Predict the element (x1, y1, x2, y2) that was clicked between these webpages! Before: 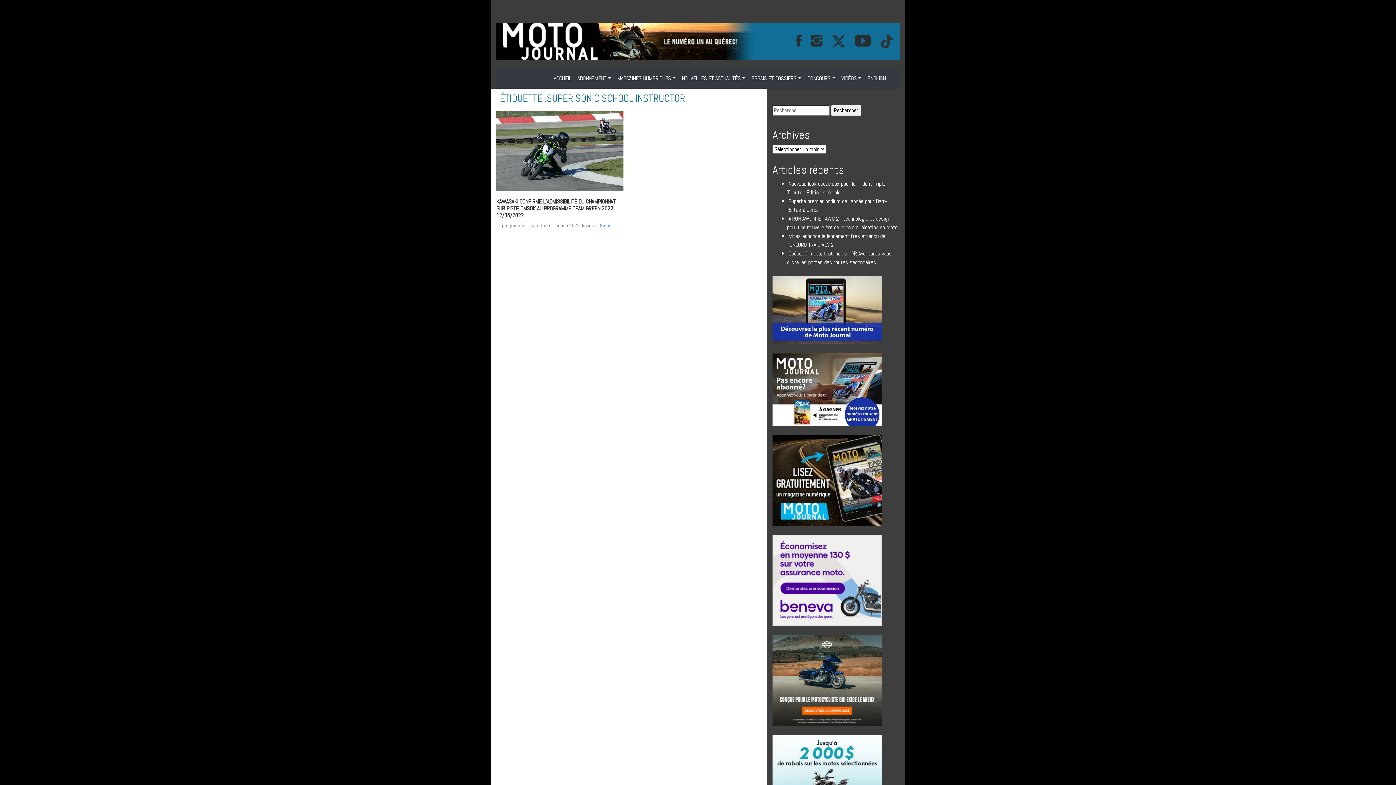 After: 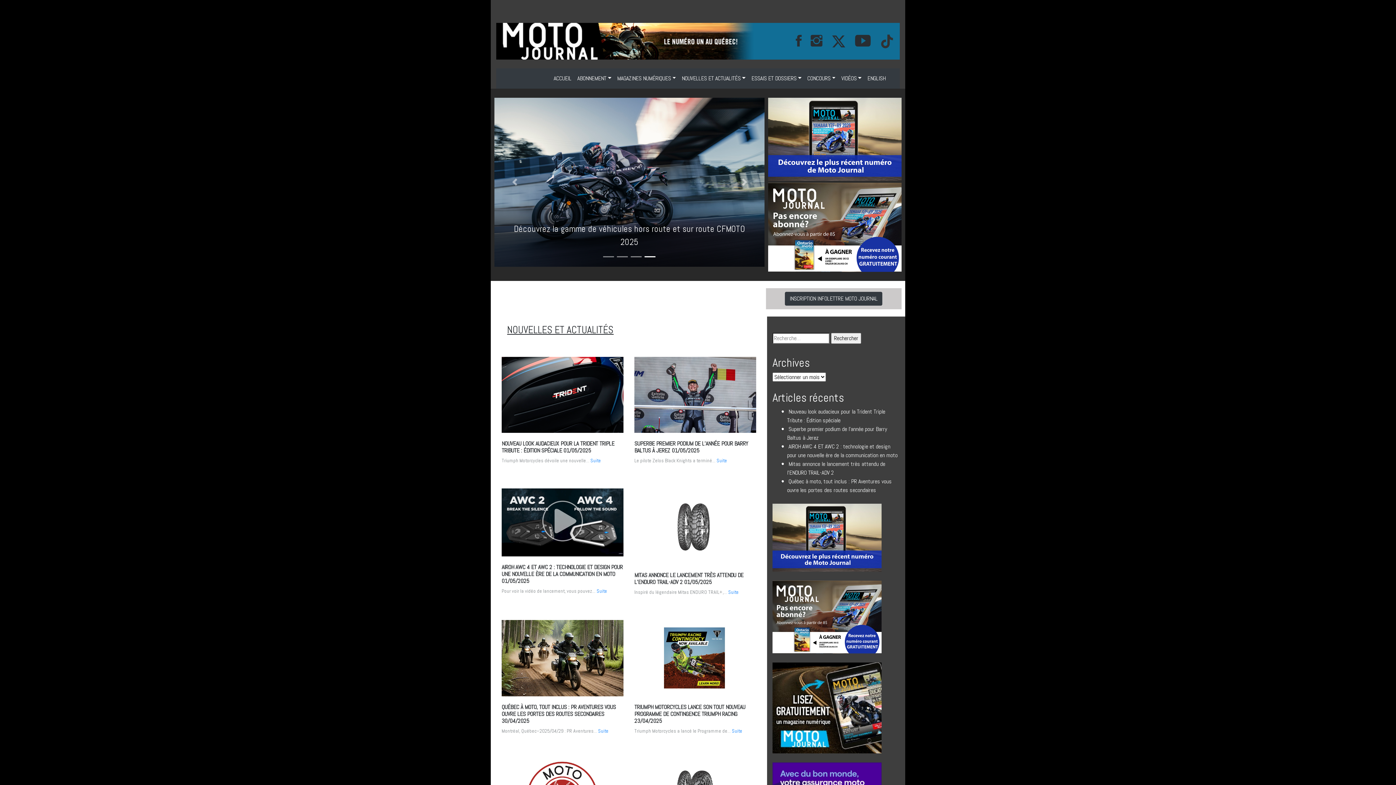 Action: label: ACCUEIL bbox: (550, 71, 574, 85)